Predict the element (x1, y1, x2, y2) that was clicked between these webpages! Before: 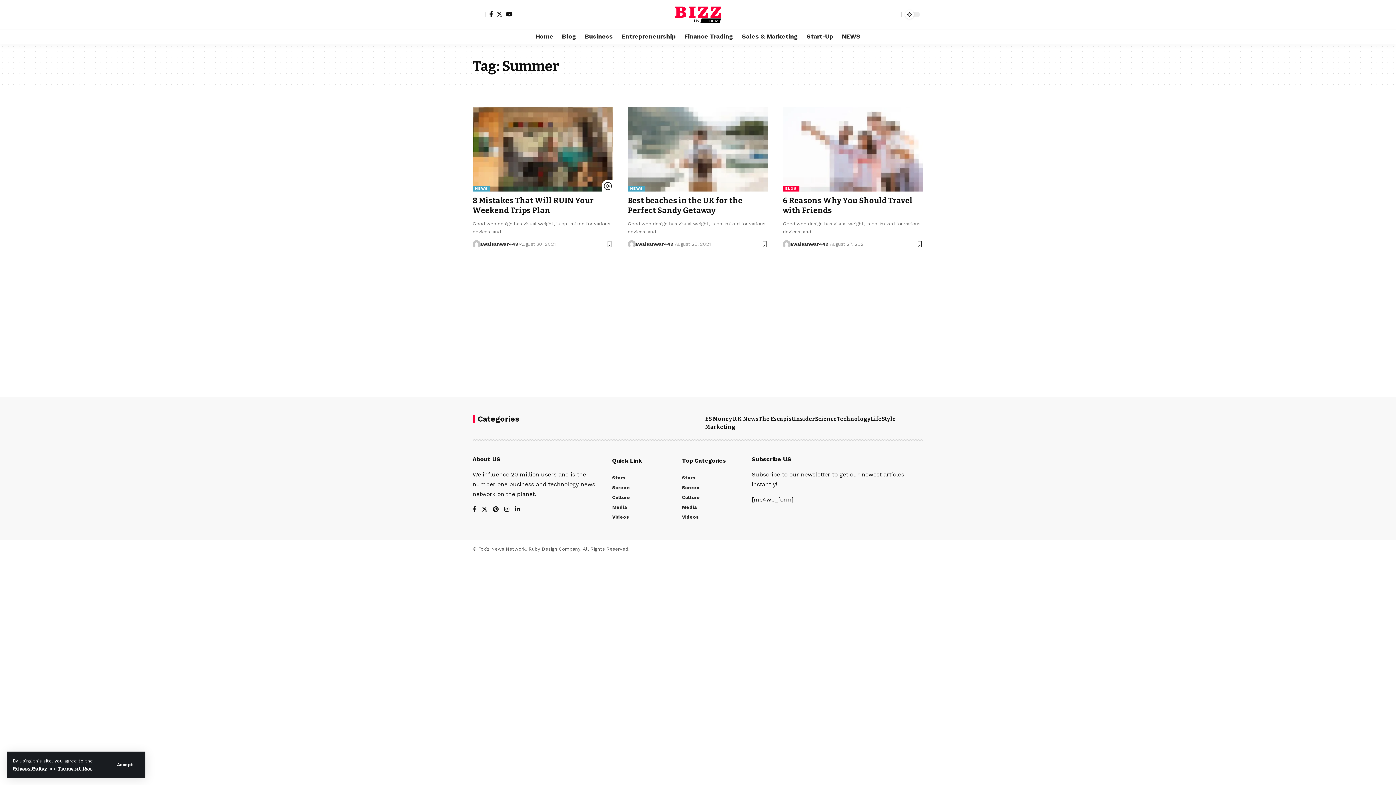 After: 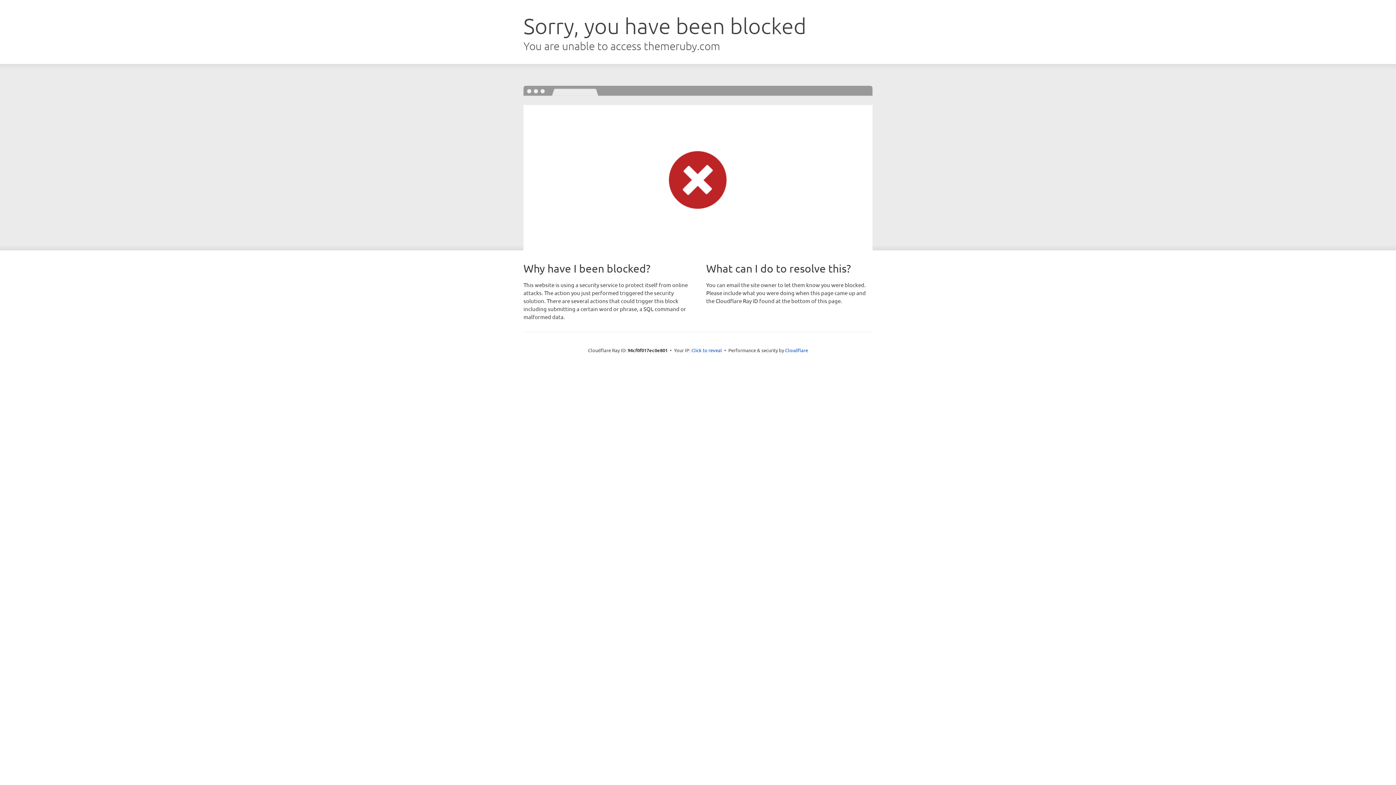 Action: bbox: (815, 415, 837, 423) label: Science